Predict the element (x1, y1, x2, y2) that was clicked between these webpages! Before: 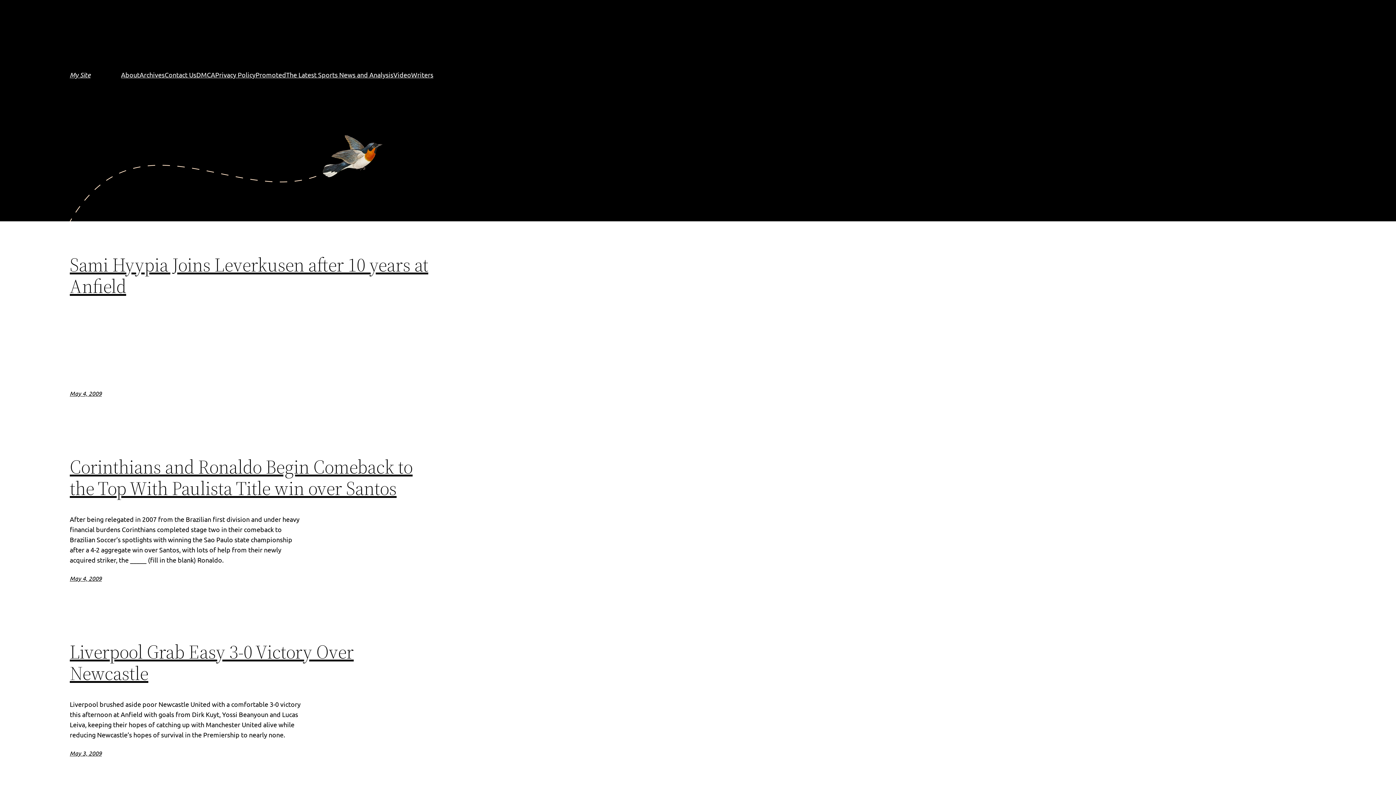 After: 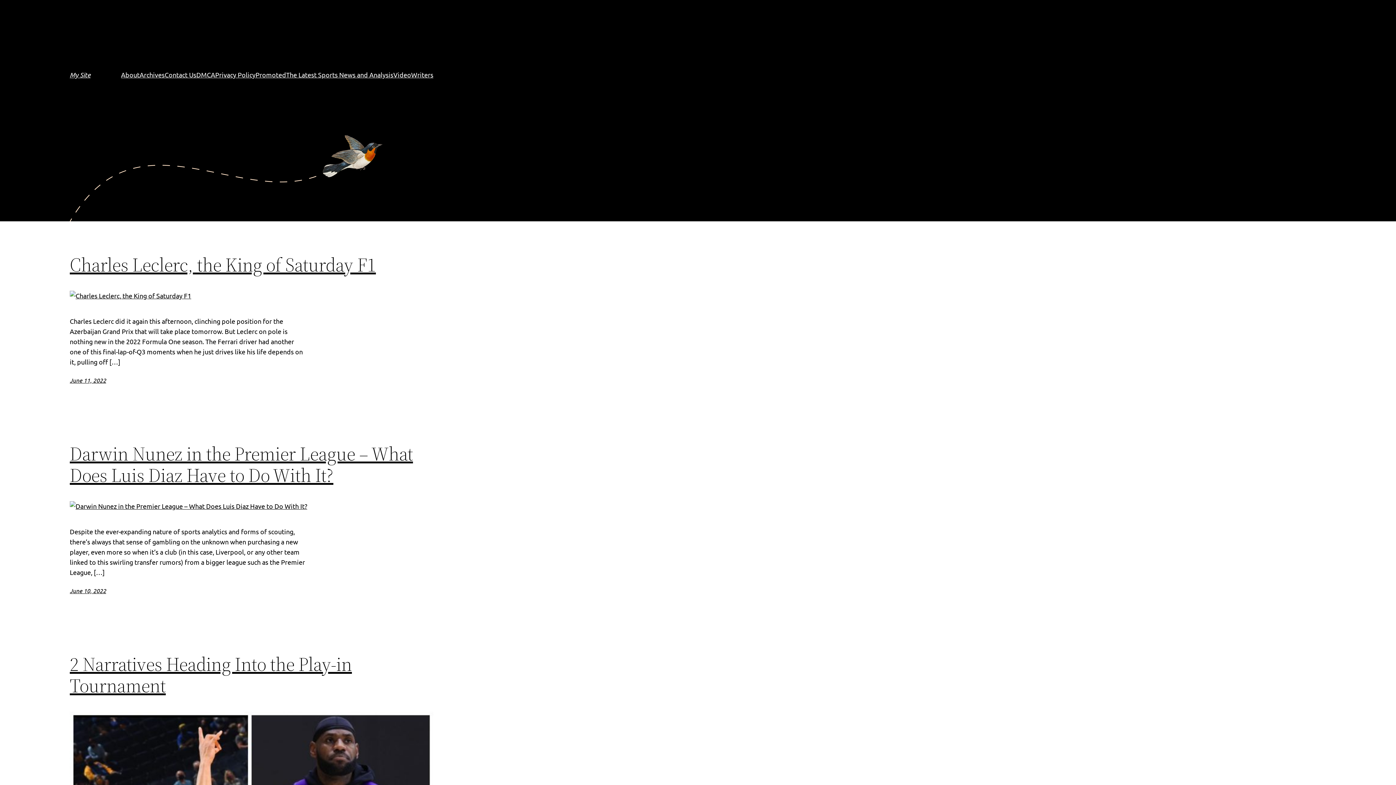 Action: label: My Site bbox: (69, 70, 90, 78)